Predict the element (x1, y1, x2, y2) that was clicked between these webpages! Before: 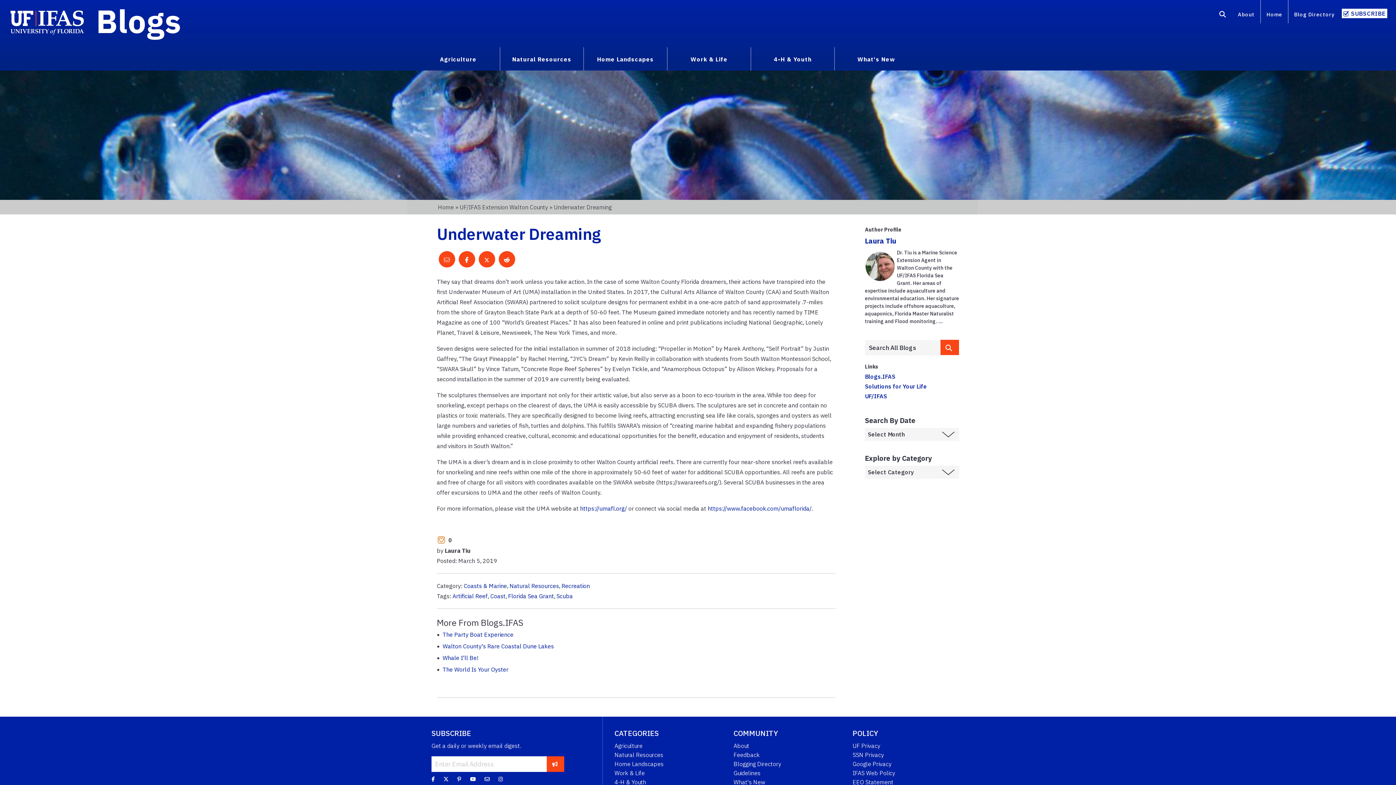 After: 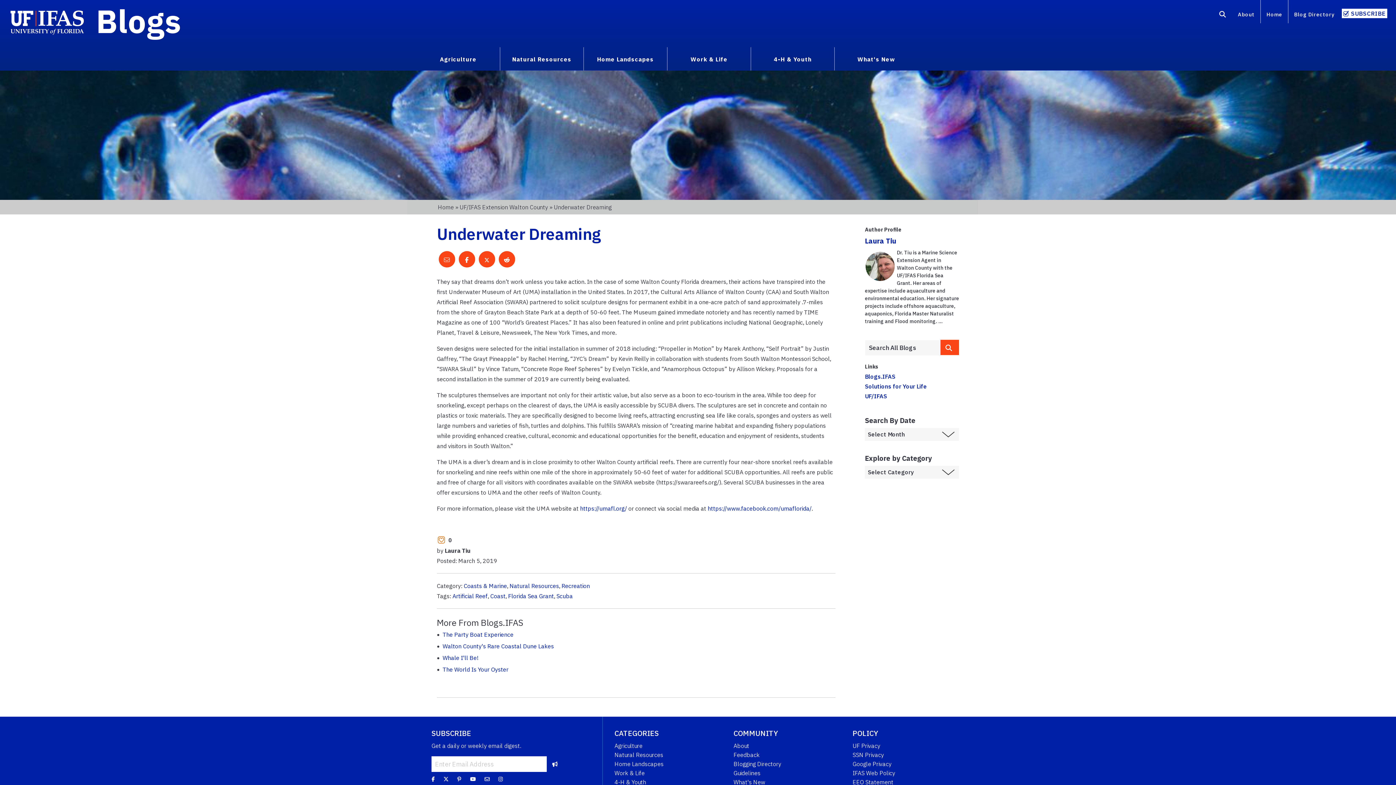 Action: bbox: (546, 756, 563, 771)